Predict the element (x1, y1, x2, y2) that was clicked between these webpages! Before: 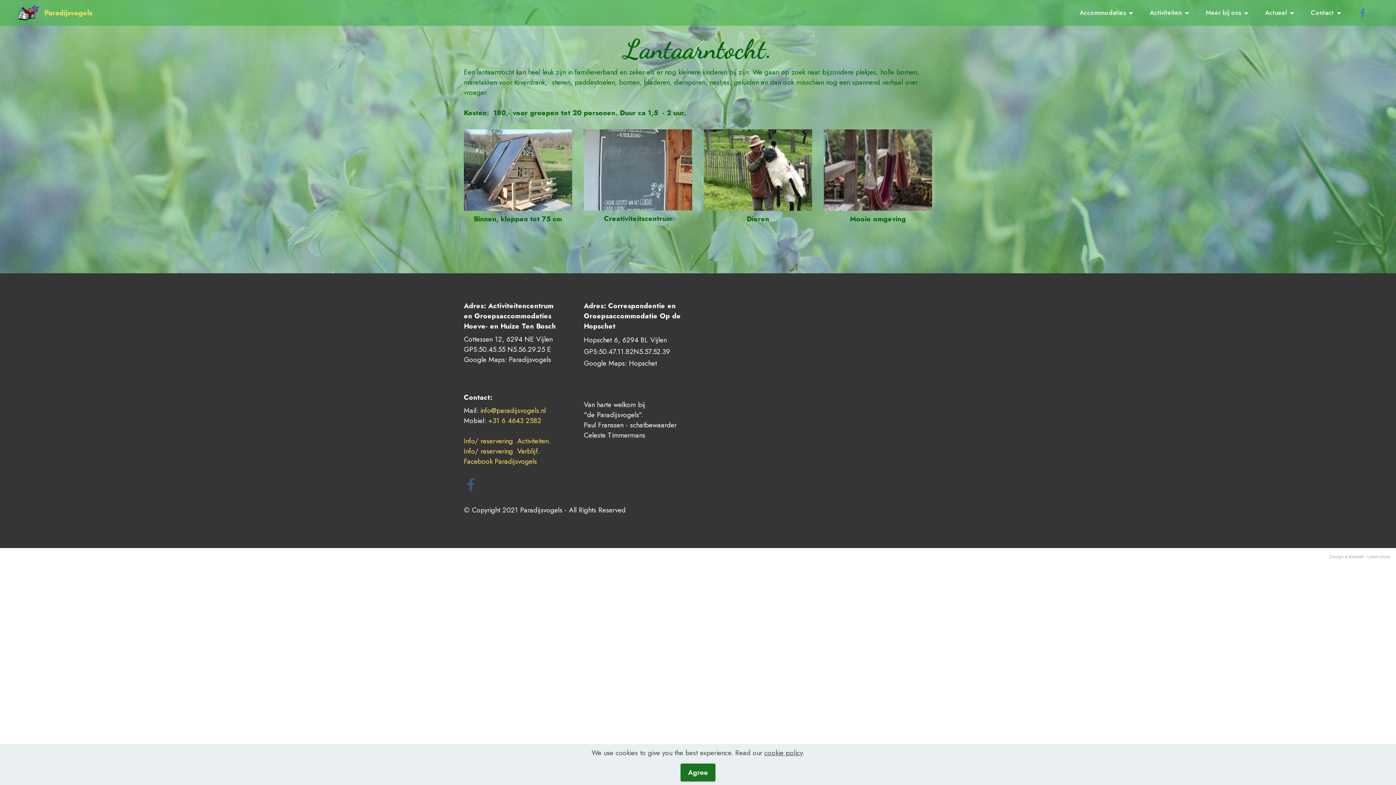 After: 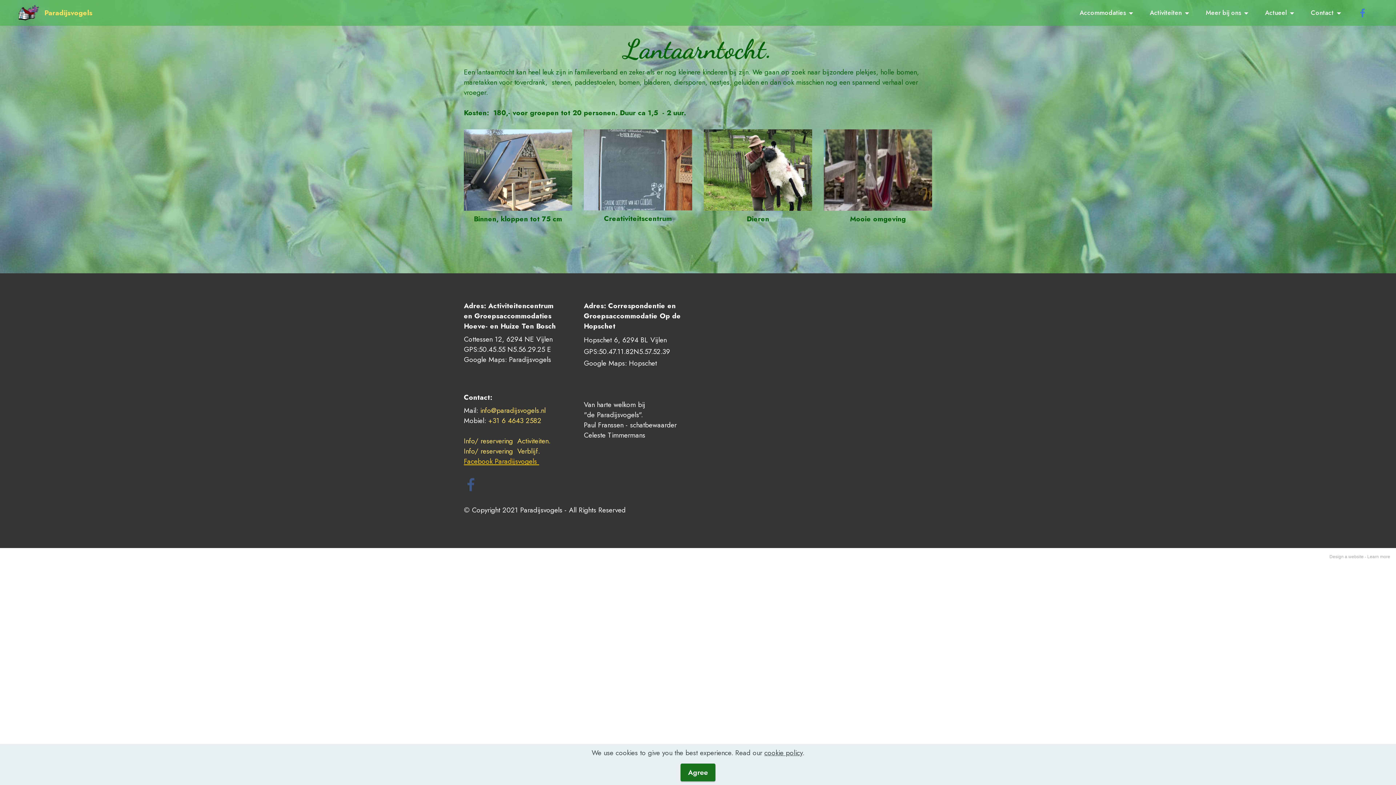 Action: label: Facebook Paradijsvogels  bbox: (464, 456, 539, 466)